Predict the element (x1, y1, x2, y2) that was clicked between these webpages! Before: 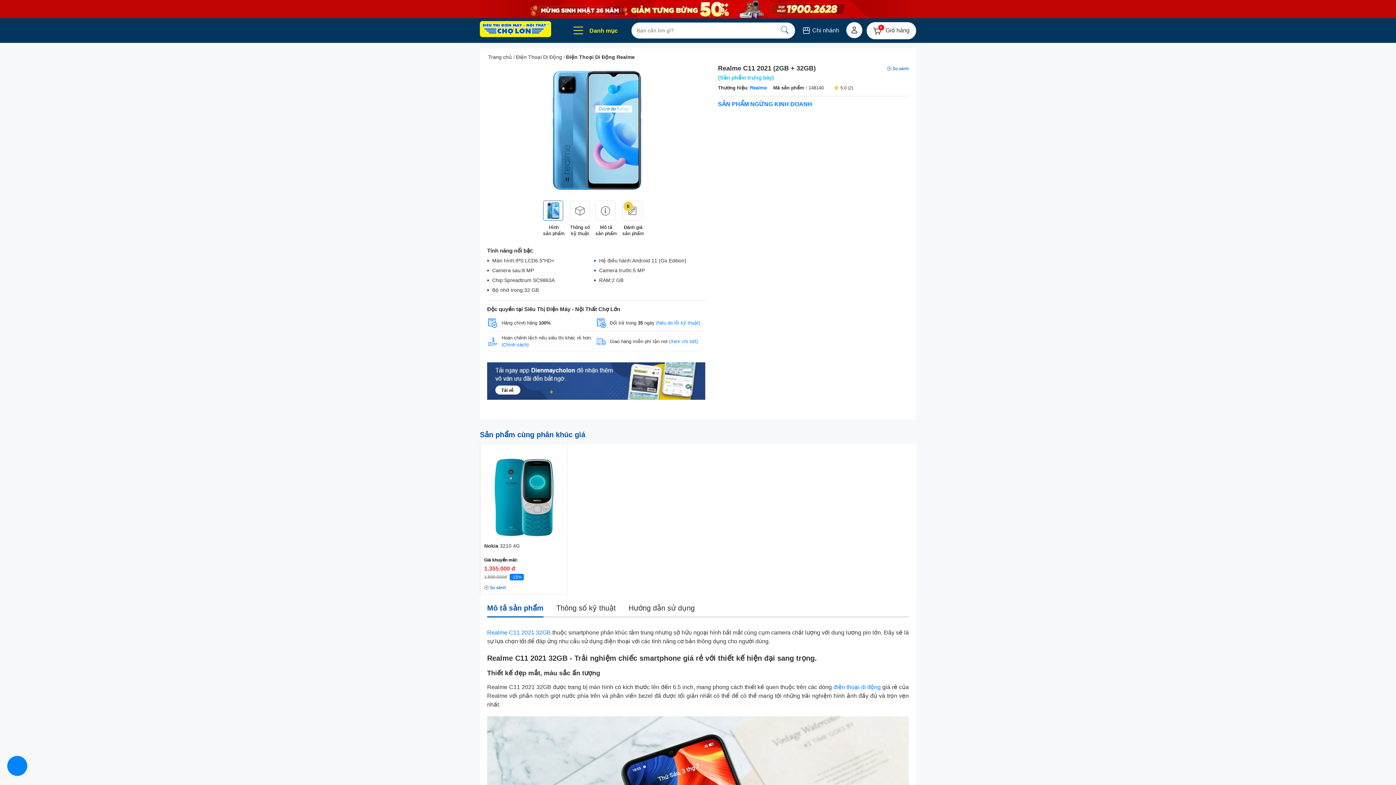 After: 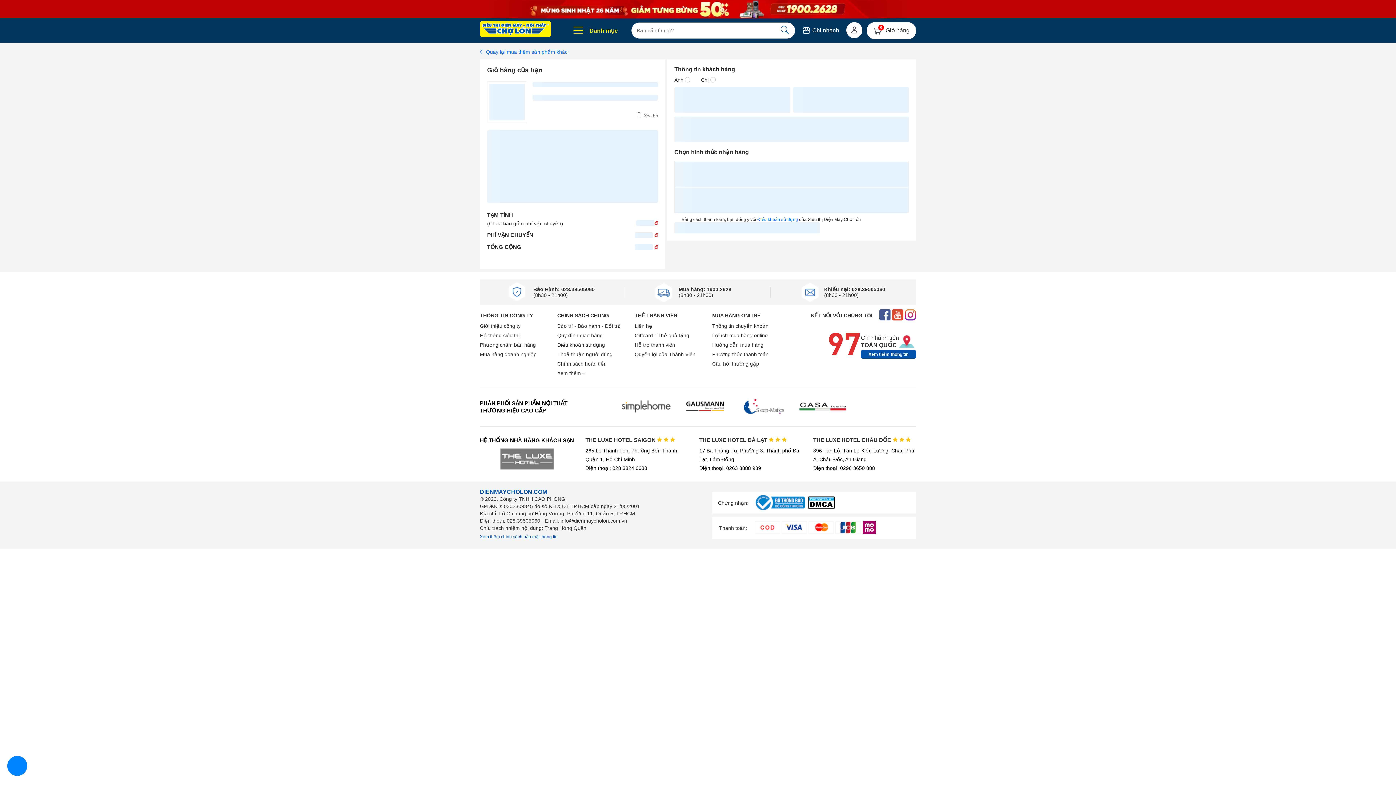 Action: bbox: (866, 22, 916, 39) label: 0
Giỏ hàng